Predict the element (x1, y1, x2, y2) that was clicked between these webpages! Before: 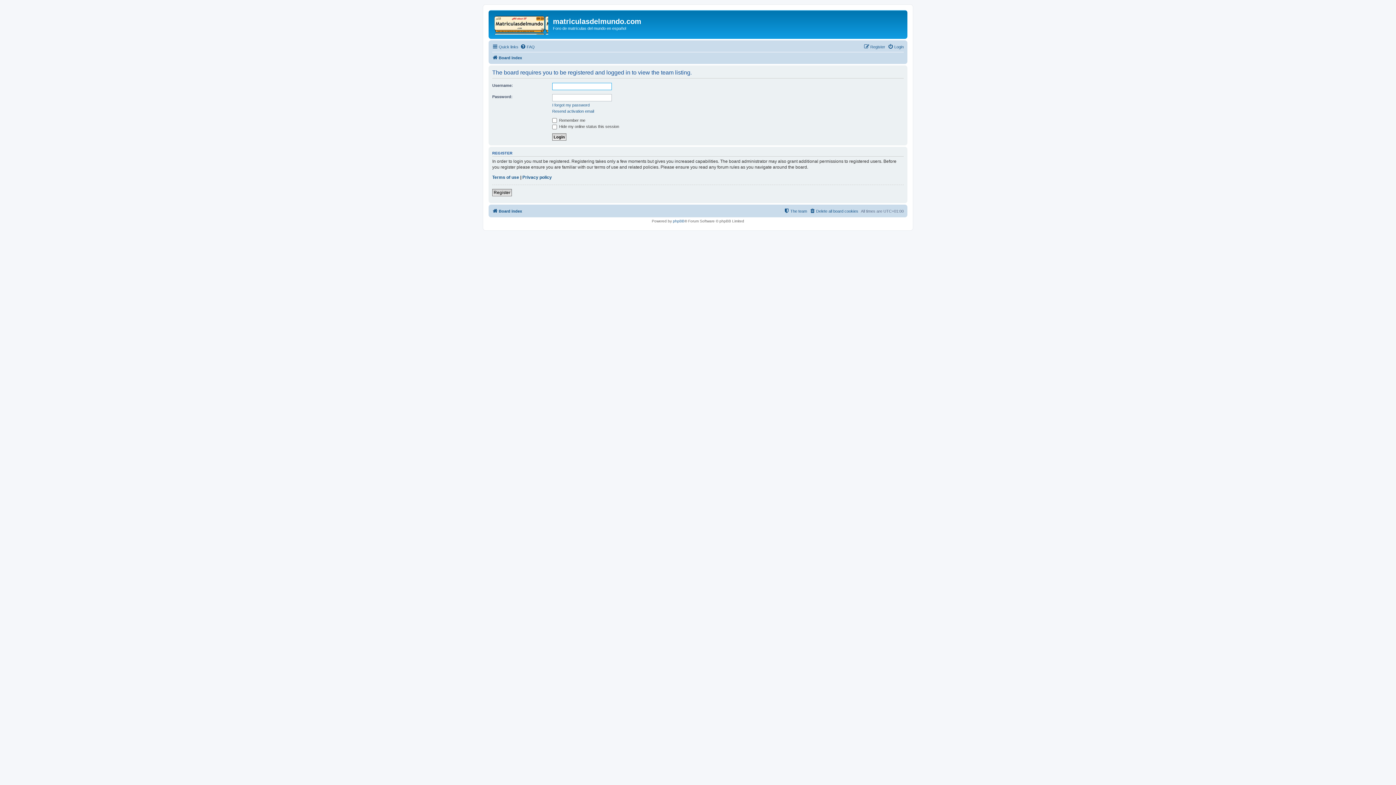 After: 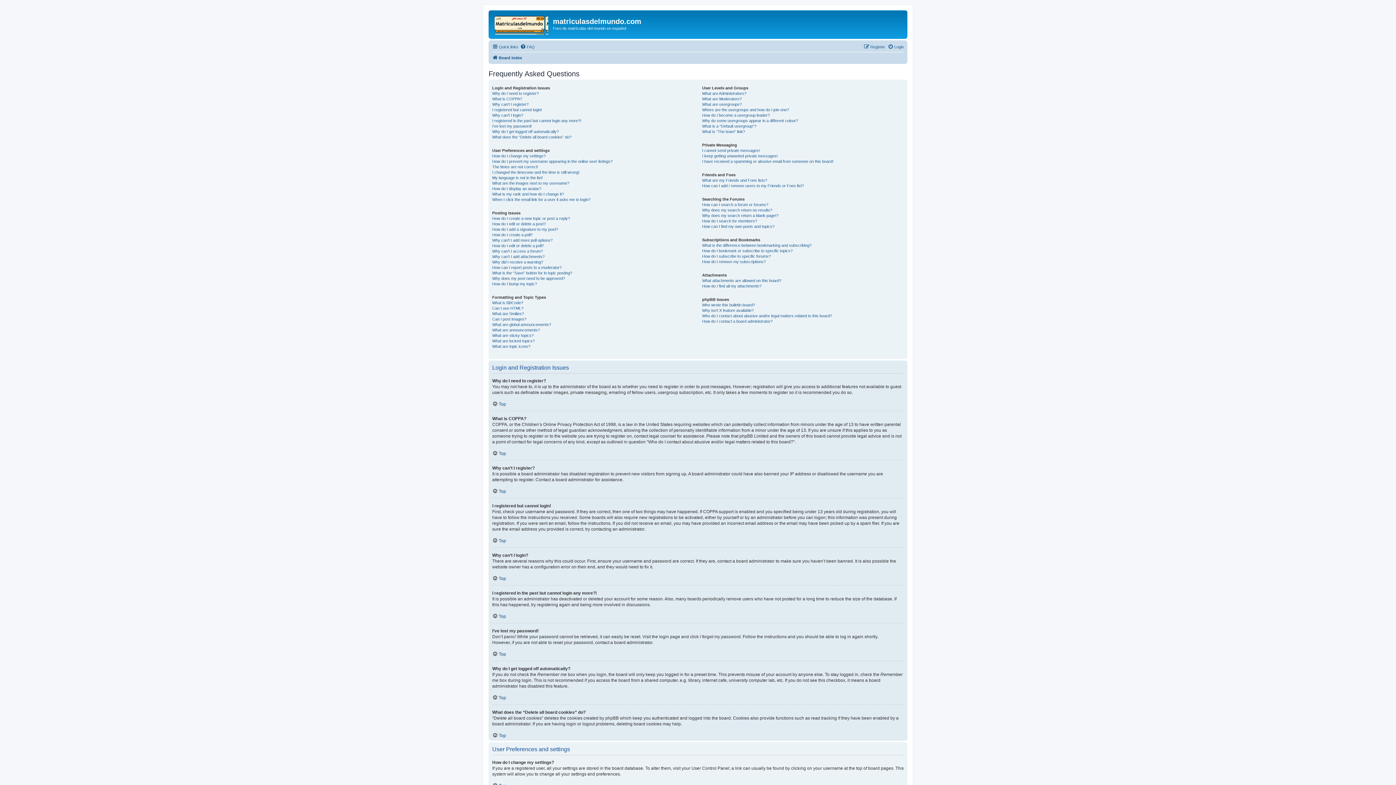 Action: bbox: (520, 42, 534, 51) label: FAQ